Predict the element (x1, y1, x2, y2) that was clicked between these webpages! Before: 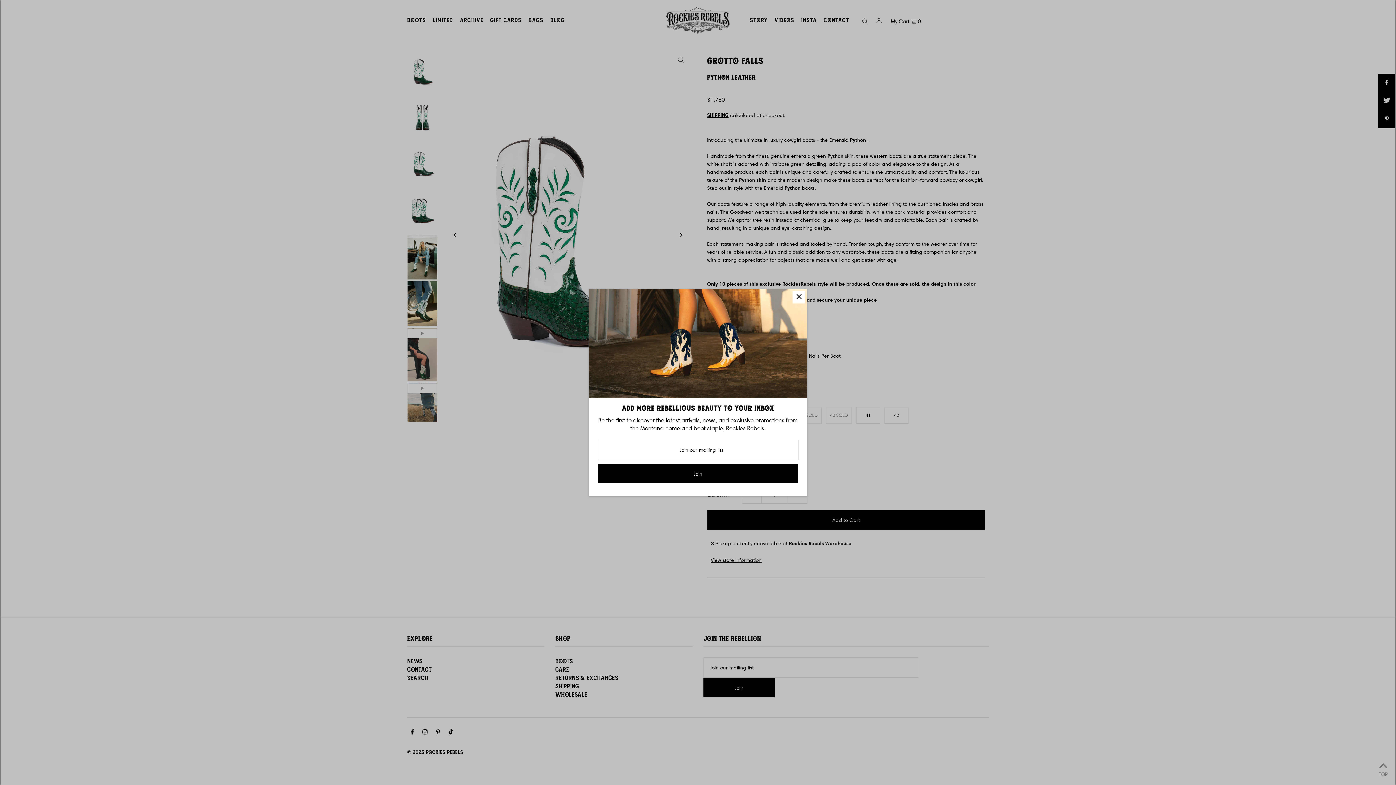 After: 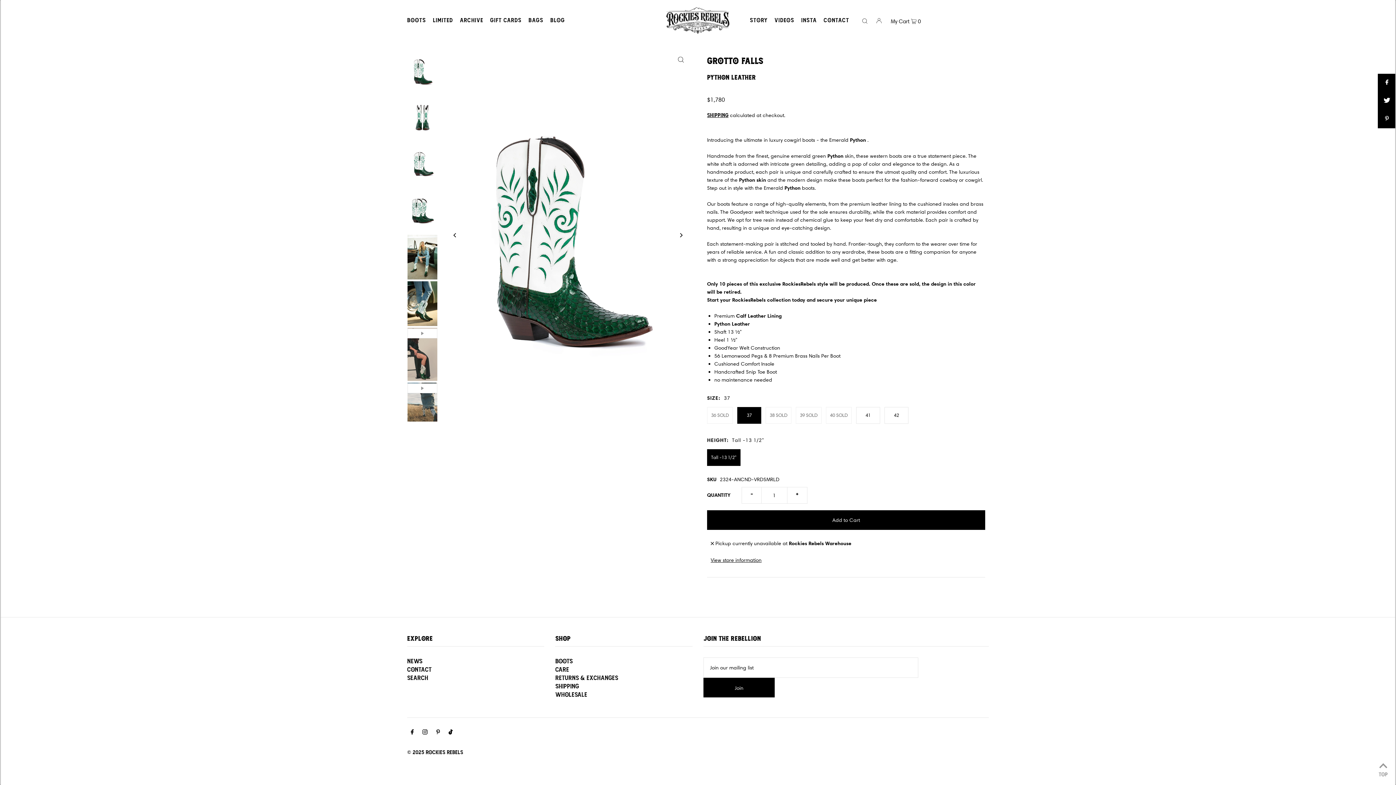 Action: bbox: (792, 290, 805, 303)